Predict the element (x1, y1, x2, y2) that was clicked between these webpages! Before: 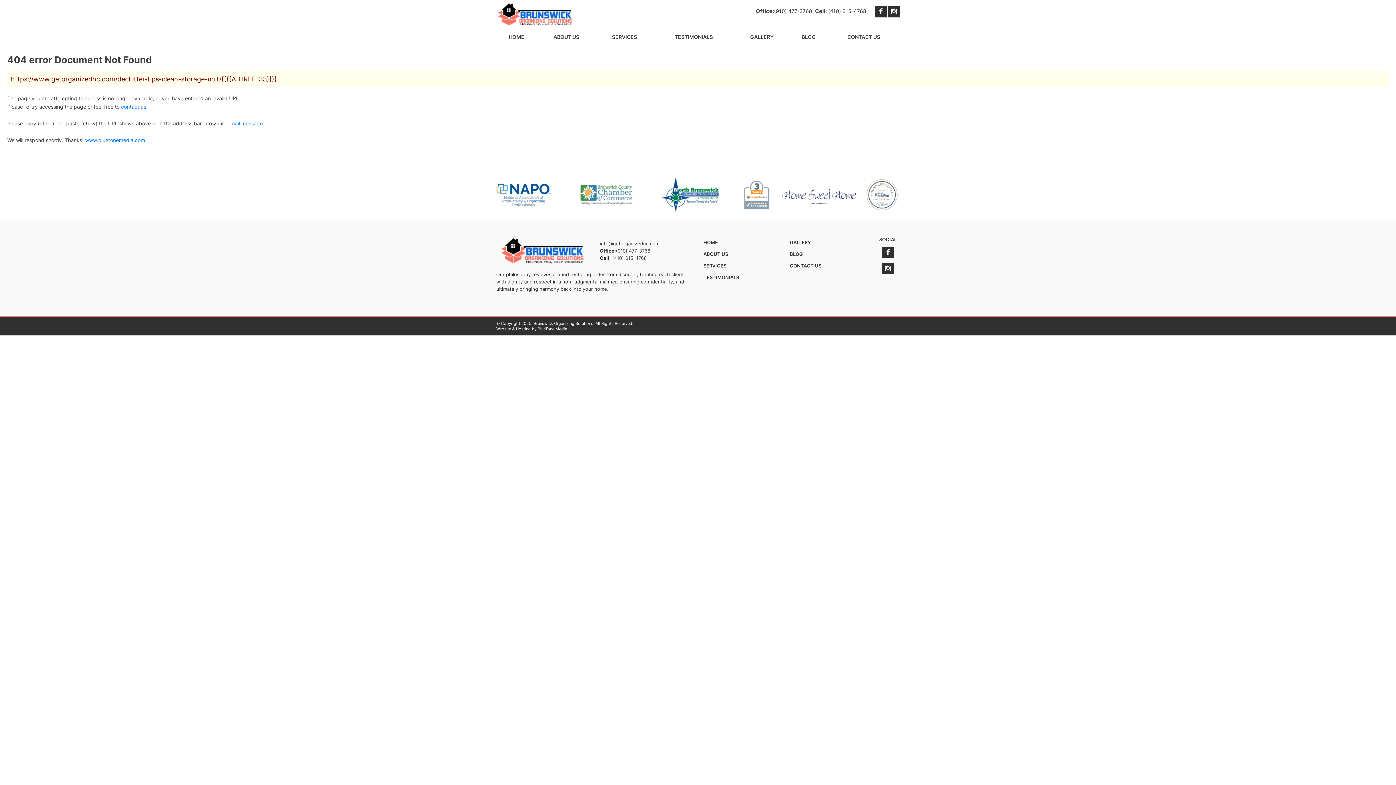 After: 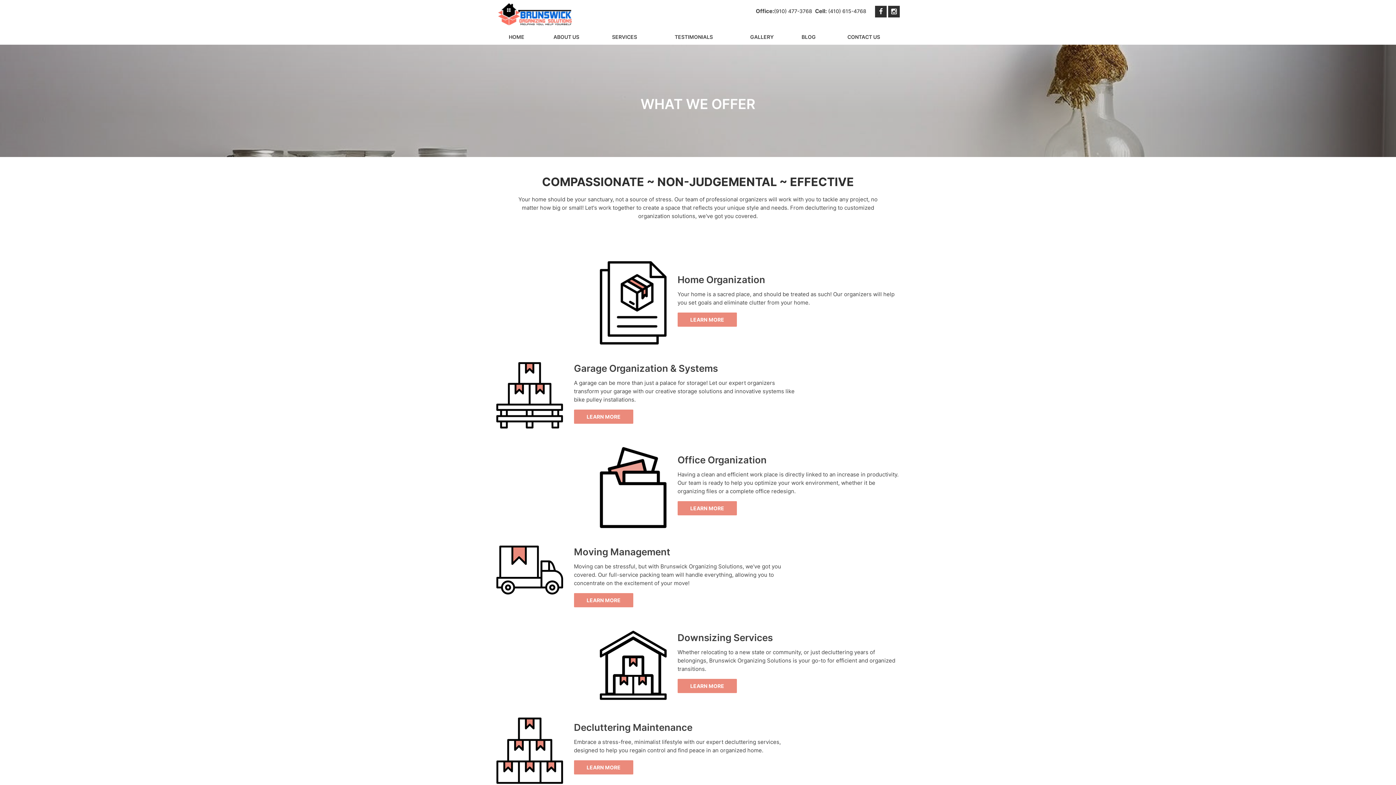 Action: bbox: (596, 29, 653, 44) label: SERVICES